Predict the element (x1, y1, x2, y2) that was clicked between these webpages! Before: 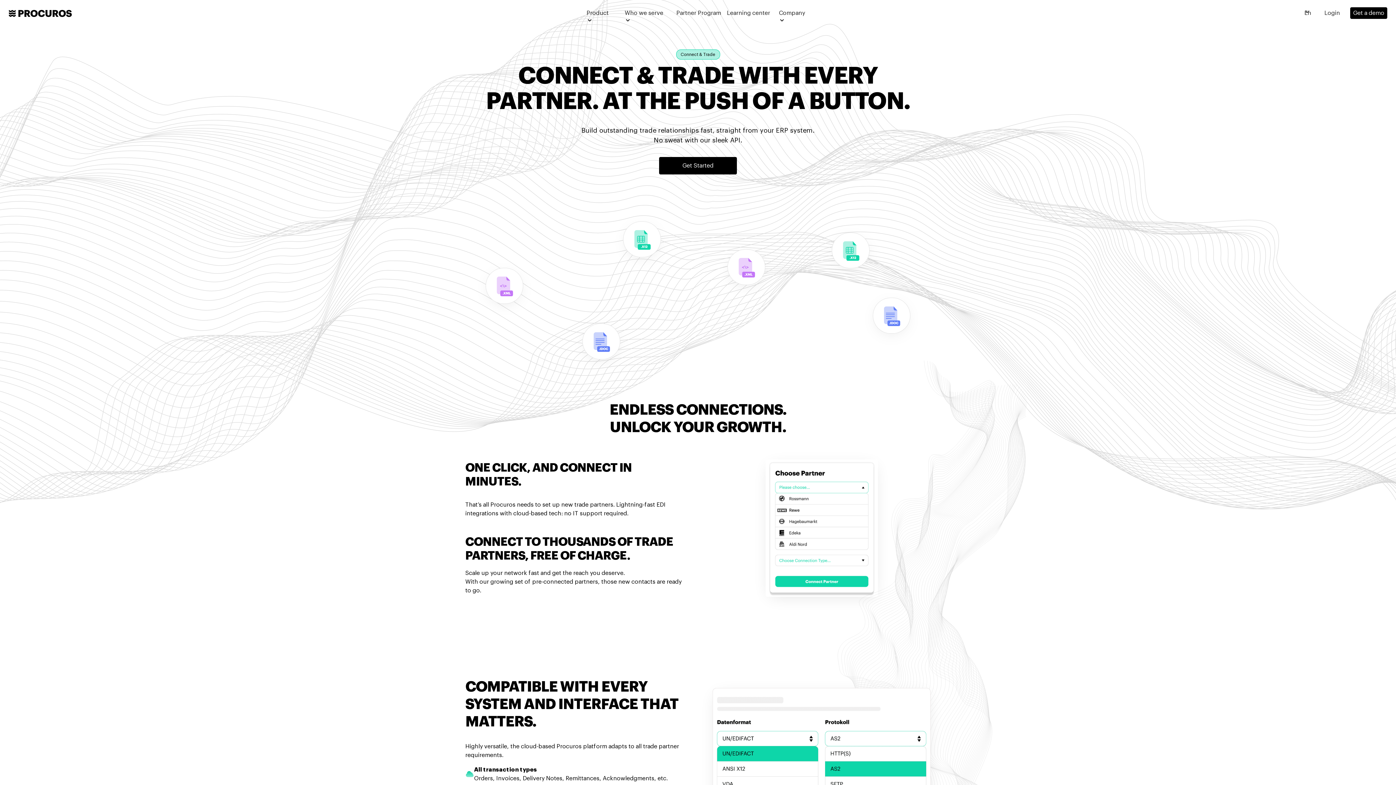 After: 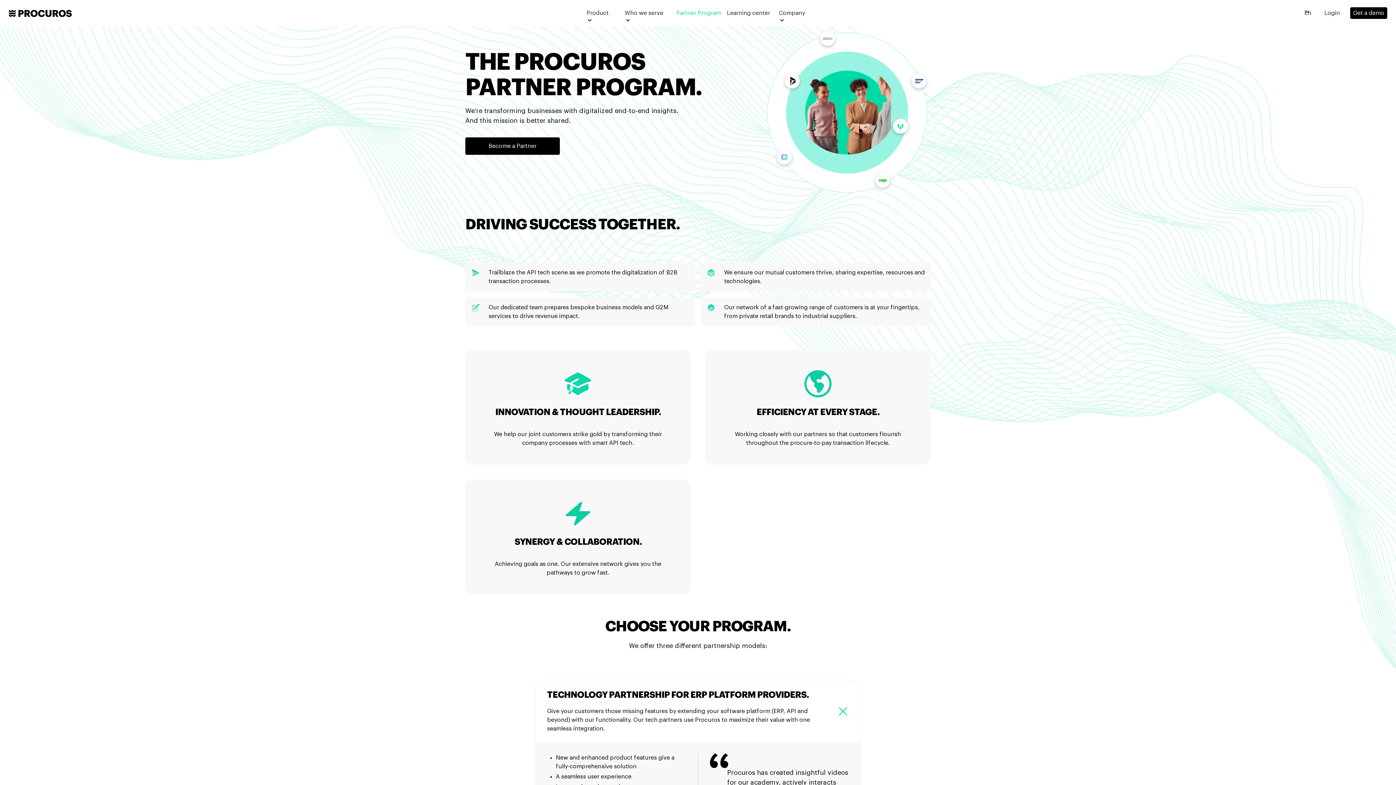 Action: bbox: (673, 5, 724, 20) label: Partner Program